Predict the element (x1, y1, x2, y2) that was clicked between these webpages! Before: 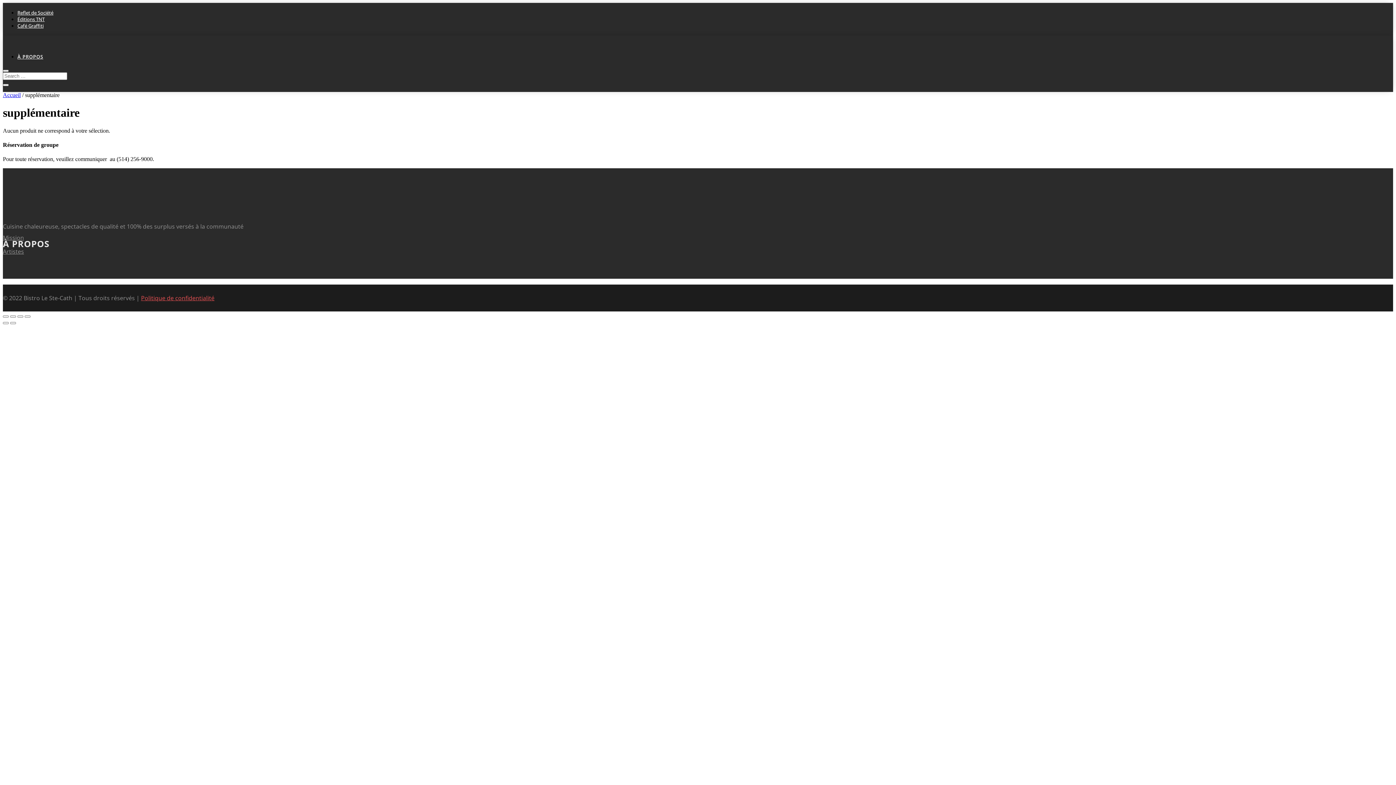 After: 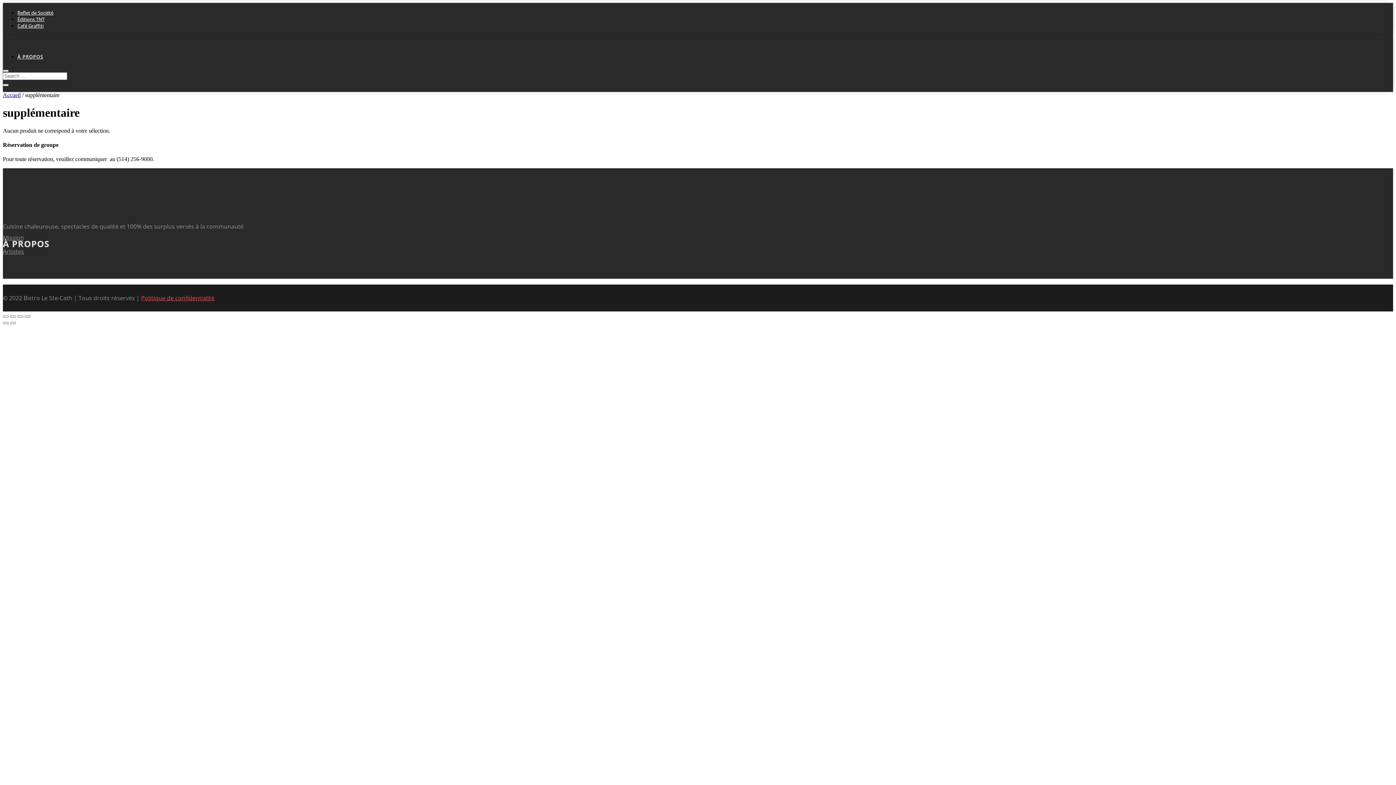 Action: label: Reflet de Société bbox: (17, 9, 53, 16)